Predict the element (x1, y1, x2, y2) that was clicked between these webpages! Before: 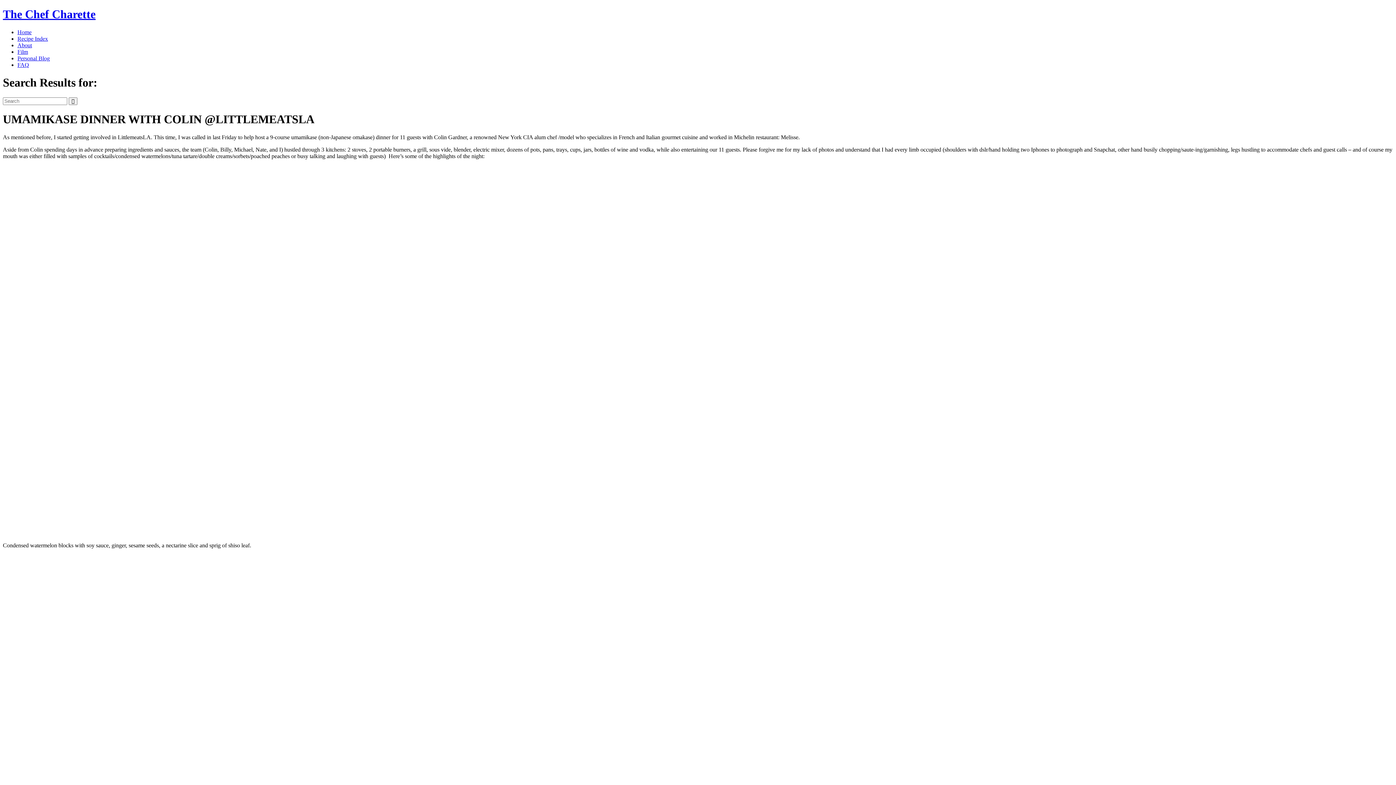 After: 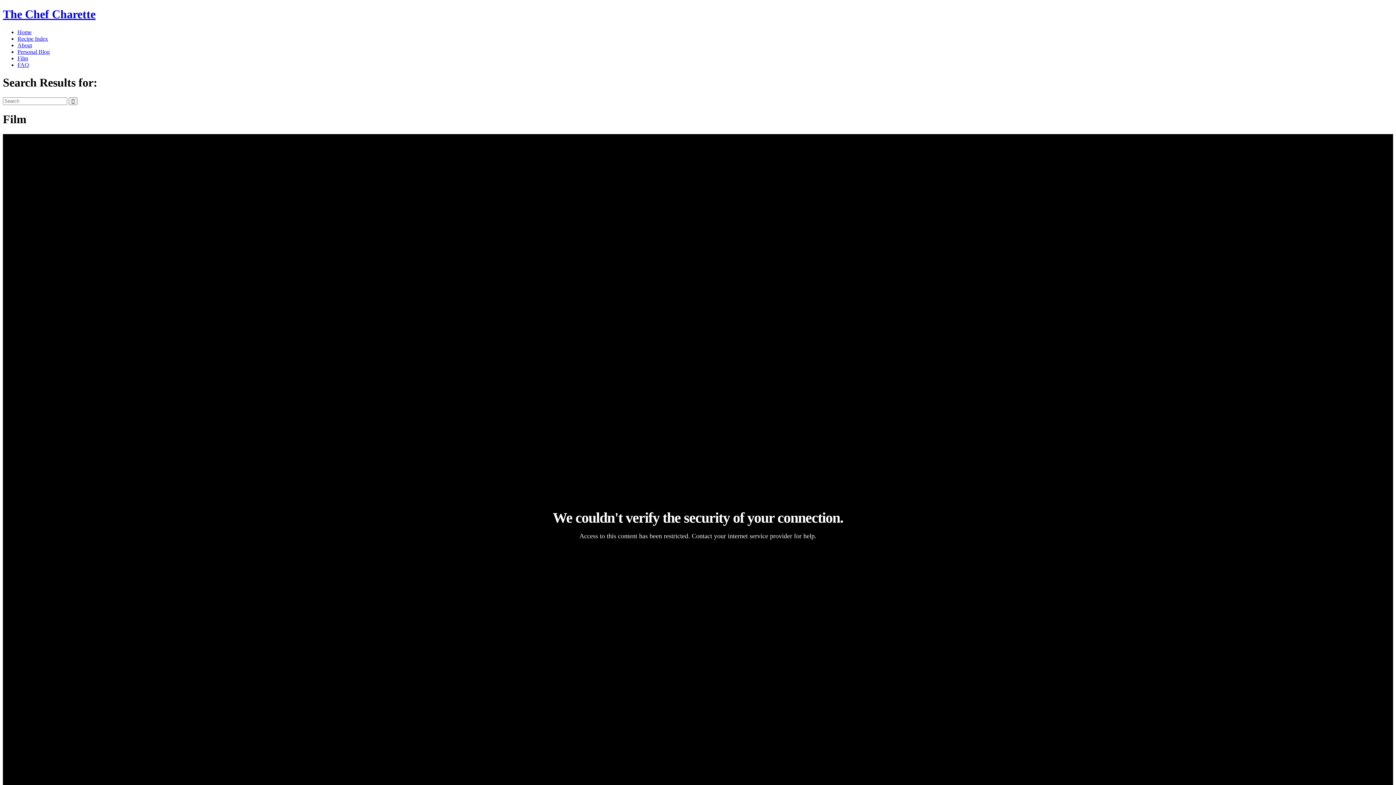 Action: bbox: (17, 48, 28, 54) label: Film